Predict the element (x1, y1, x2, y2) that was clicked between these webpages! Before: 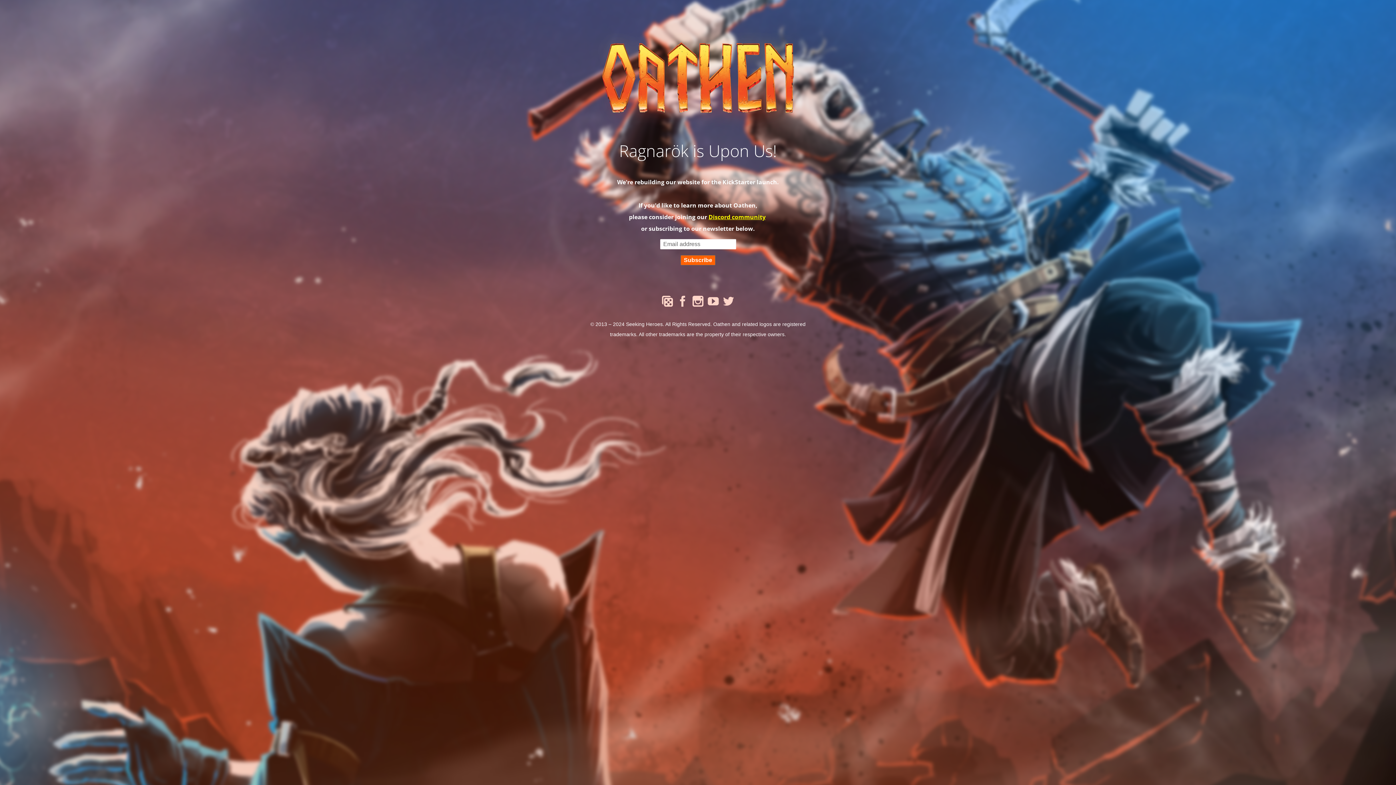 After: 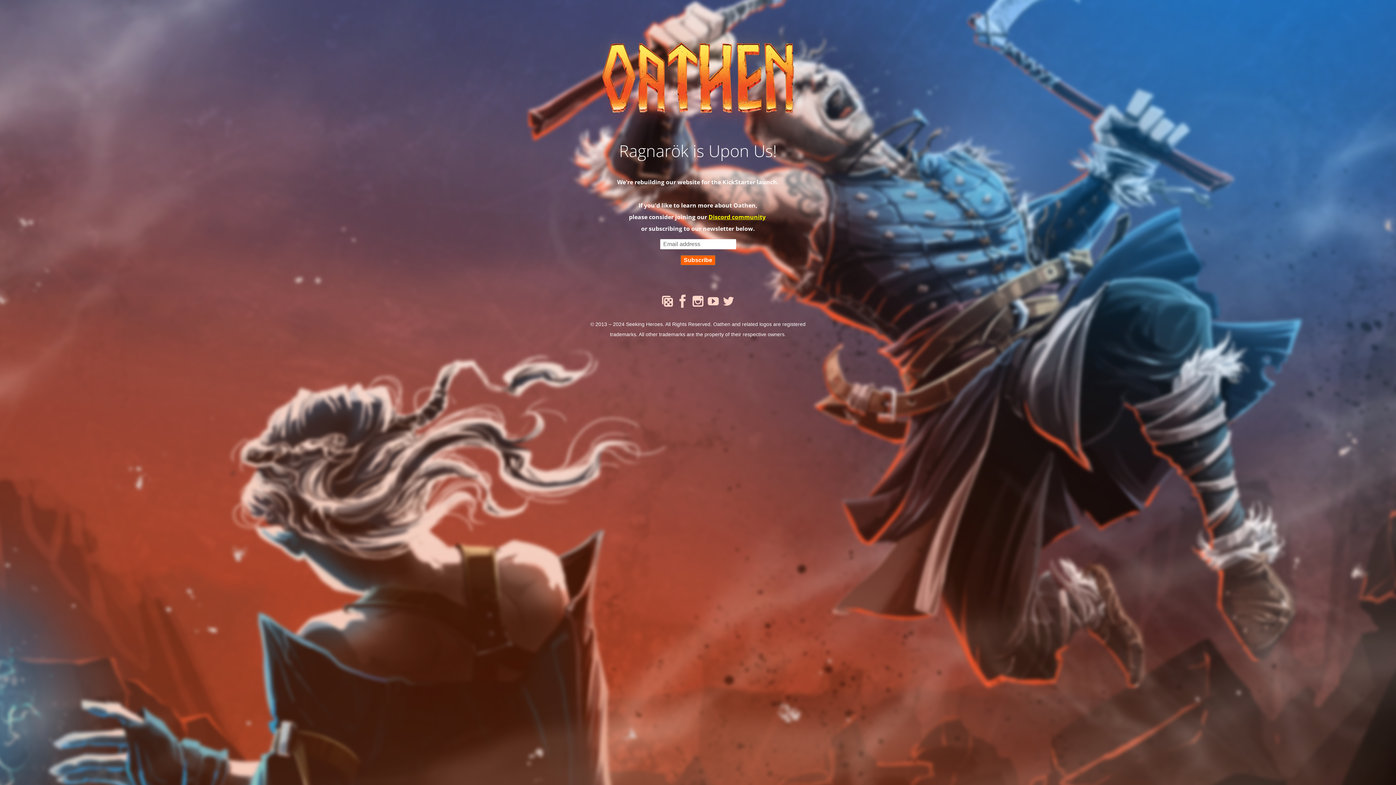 Action: bbox: (677, 296, 688, 308)